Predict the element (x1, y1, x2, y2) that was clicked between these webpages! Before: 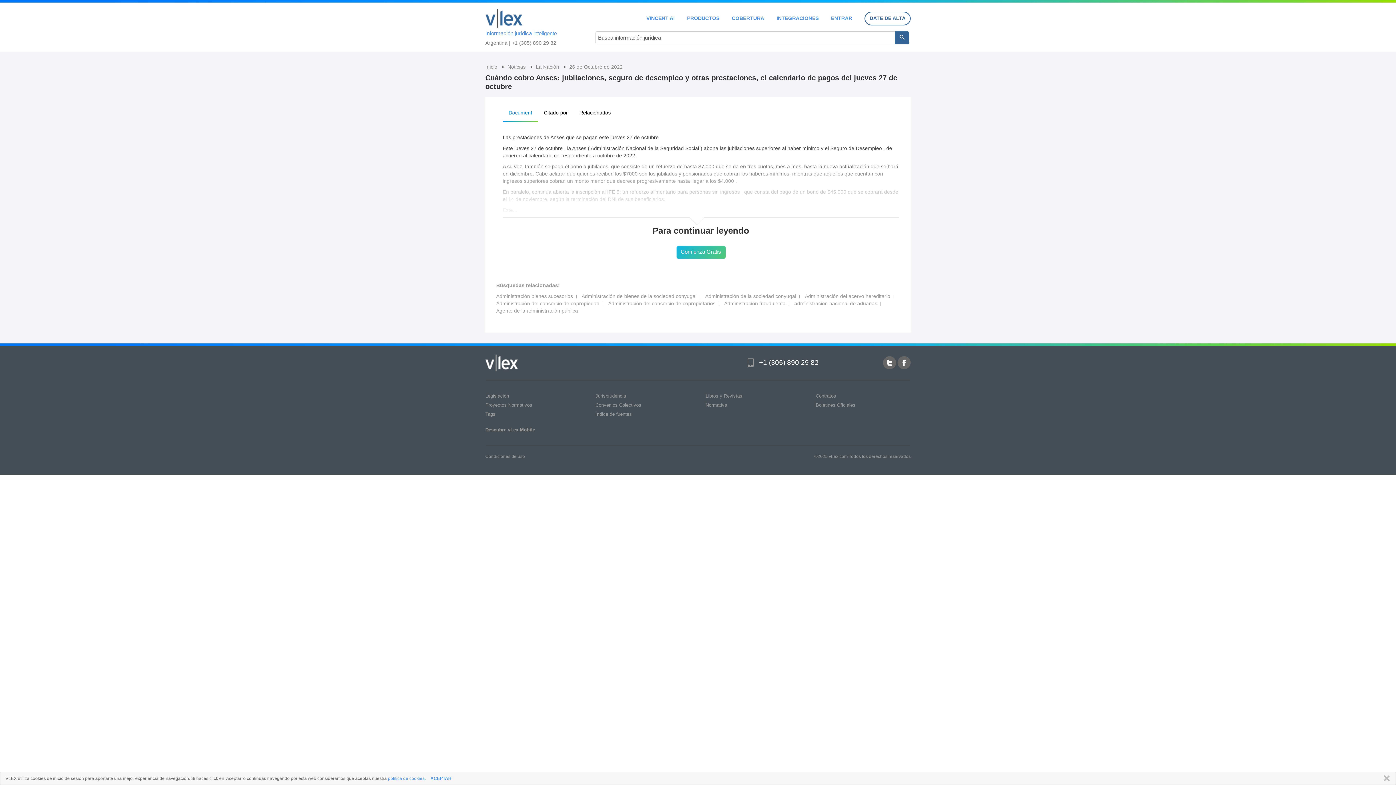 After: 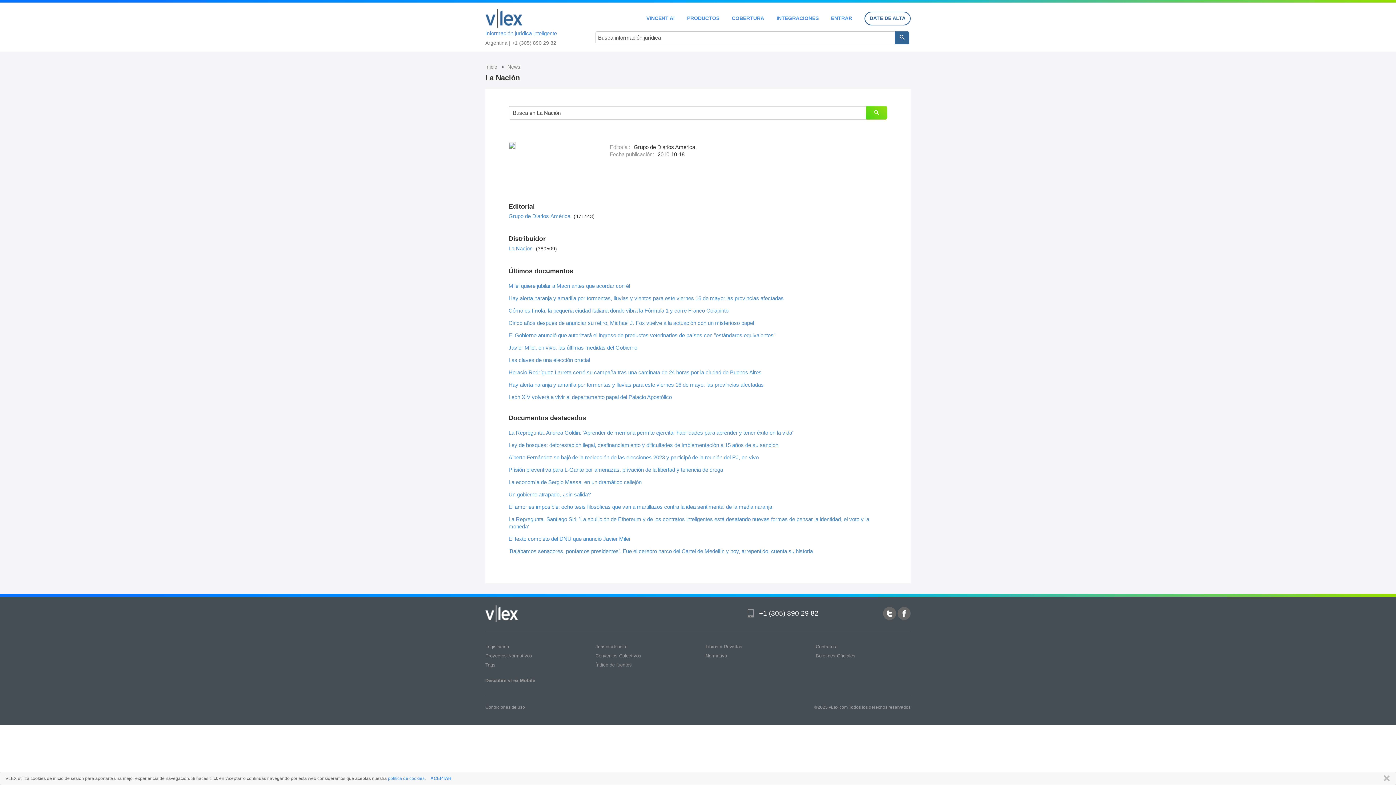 Action: bbox: (536, 64, 560, 69) label: La Nación 